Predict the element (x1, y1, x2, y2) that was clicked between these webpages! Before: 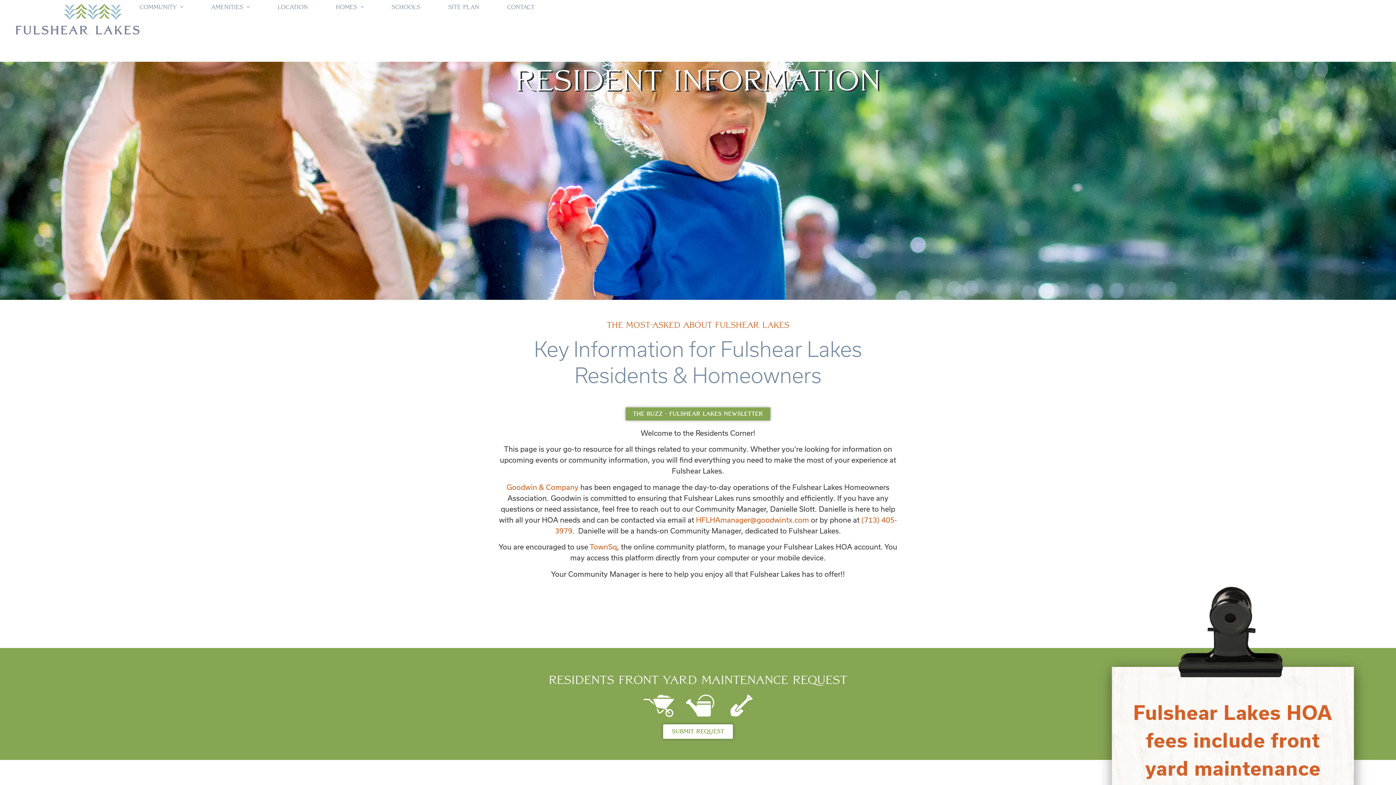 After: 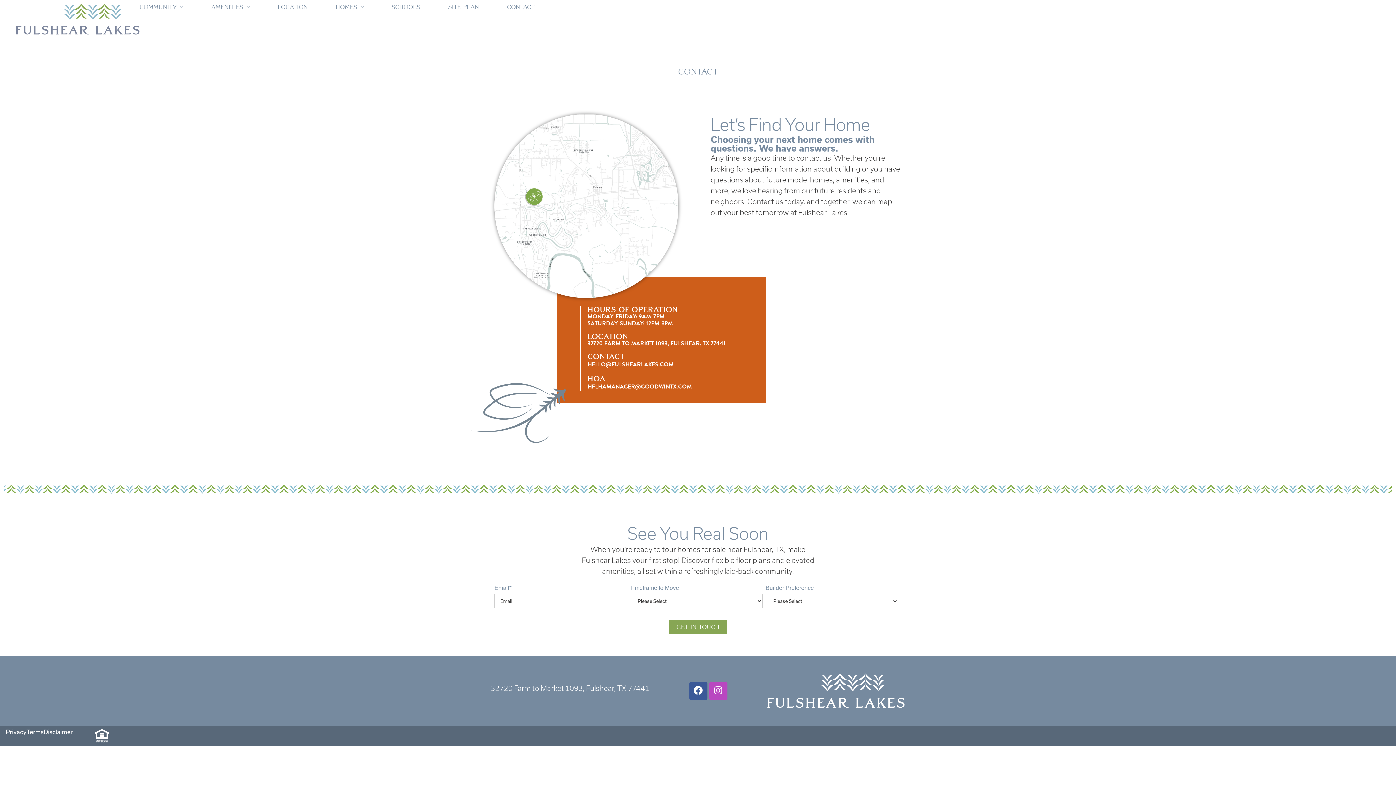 Action: label: CONTACT bbox: (507, 3, 534, 10)